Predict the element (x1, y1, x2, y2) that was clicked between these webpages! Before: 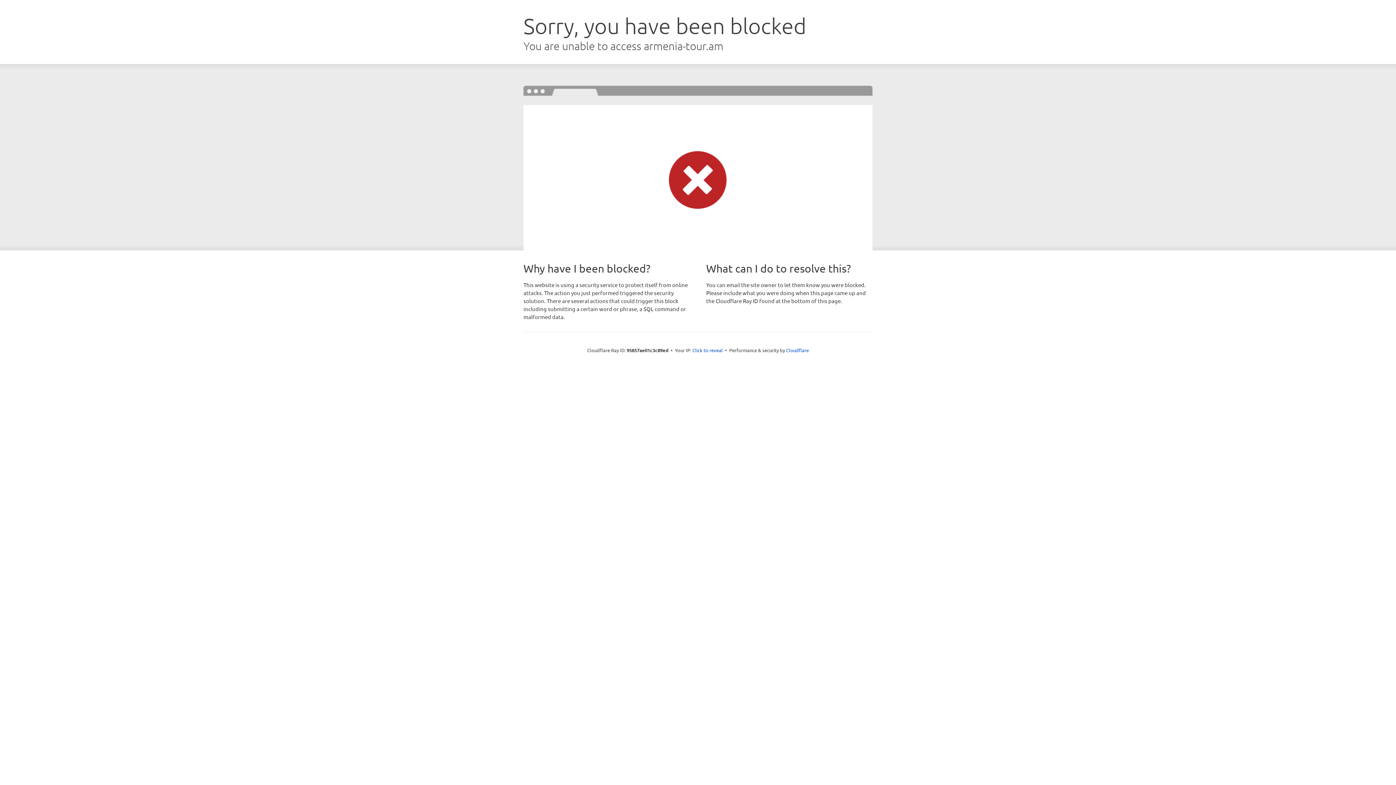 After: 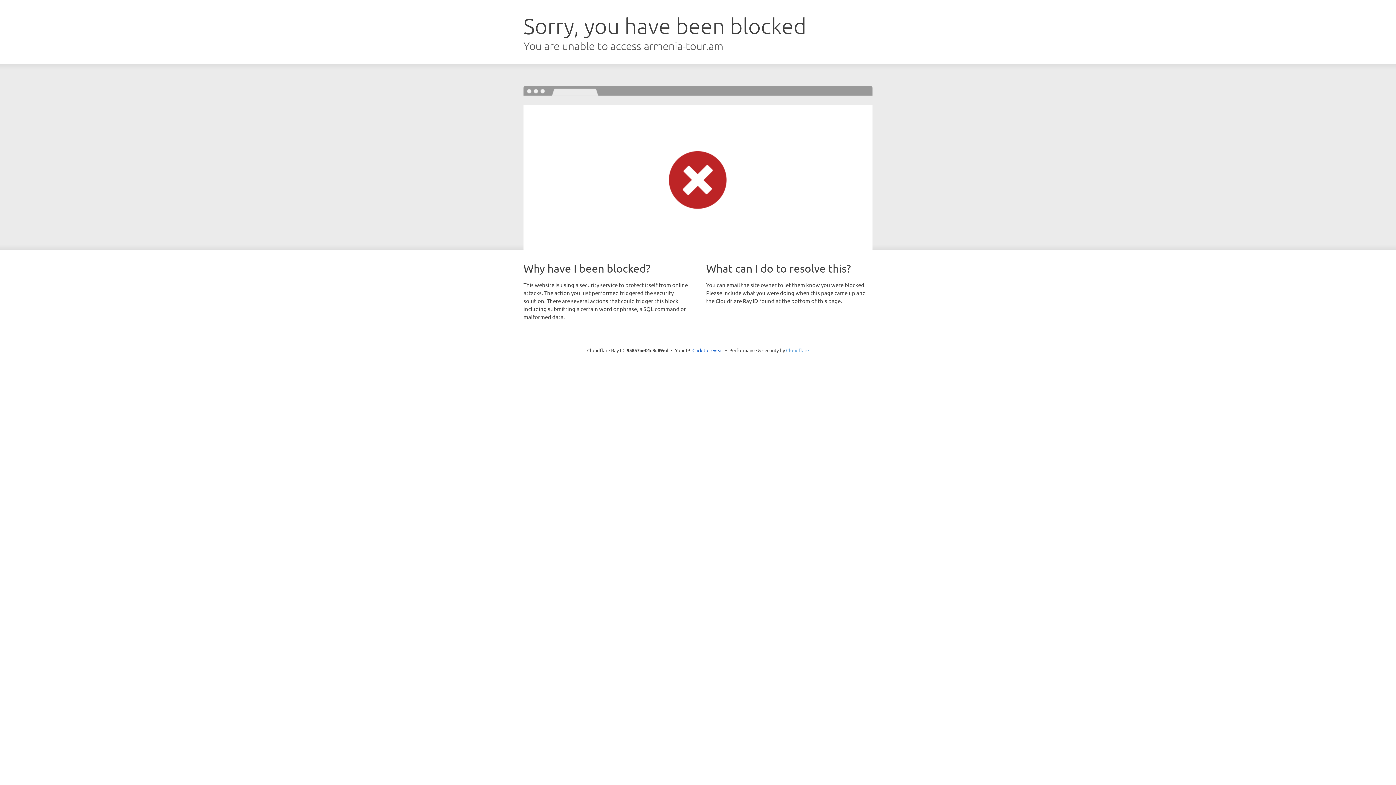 Action: bbox: (786, 347, 809, 353) label: Cloudflare